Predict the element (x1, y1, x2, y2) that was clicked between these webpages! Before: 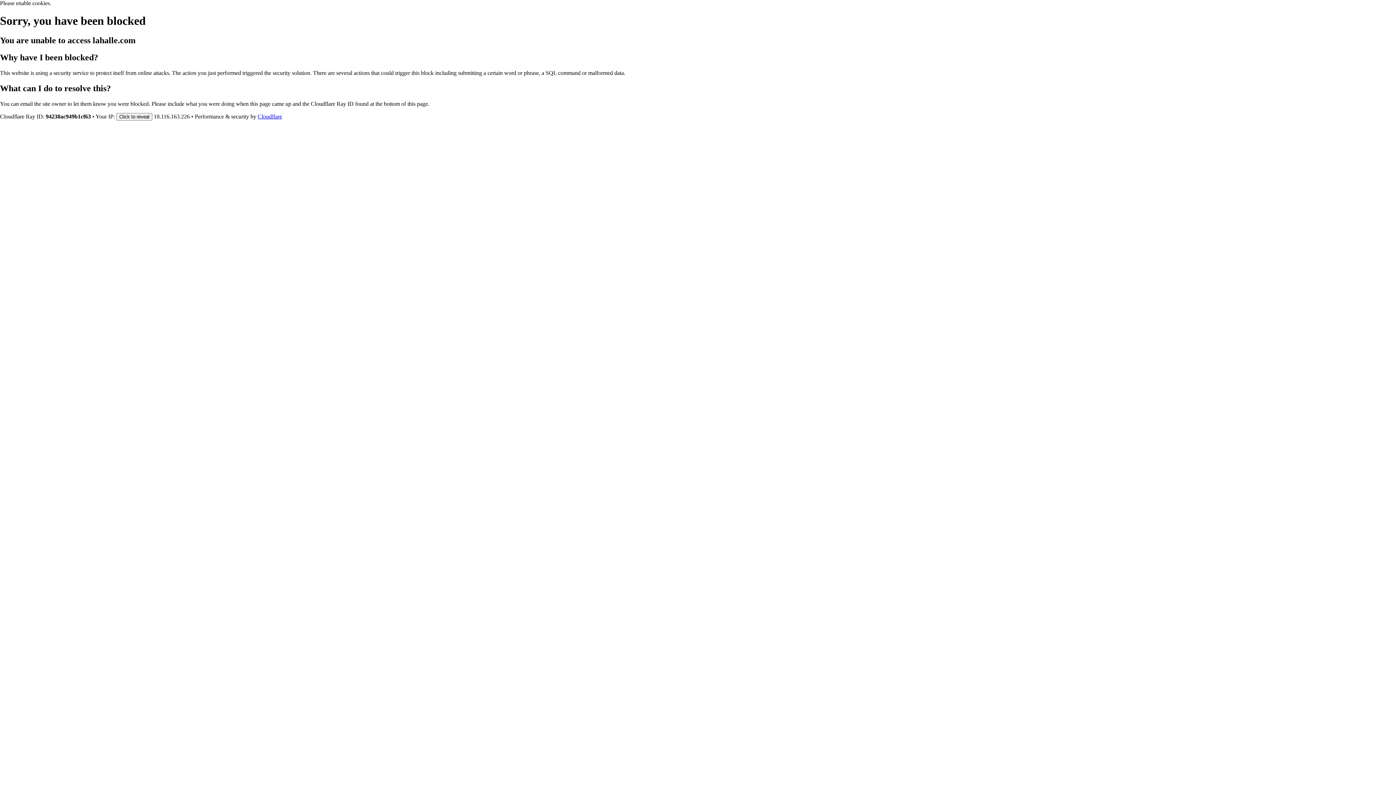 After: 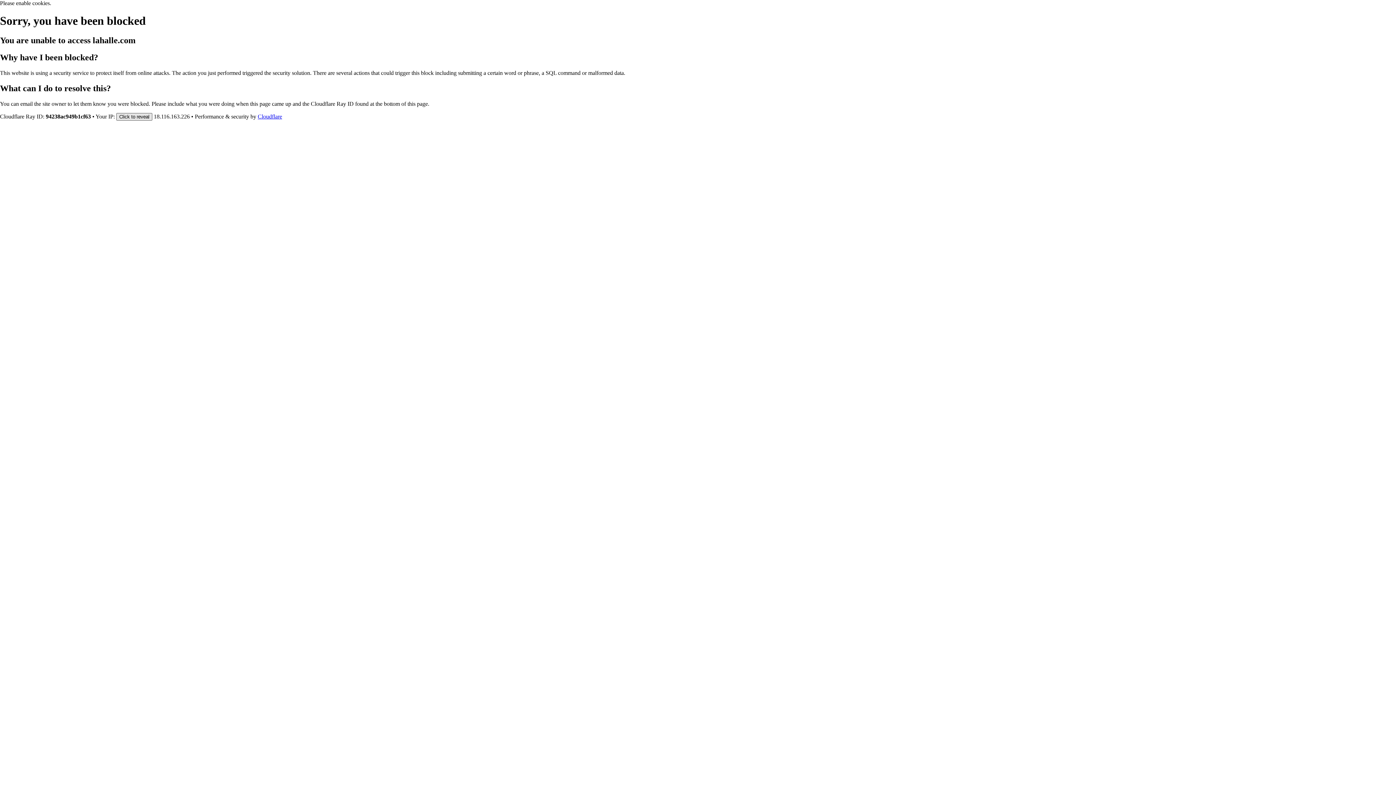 Action: label: Click to reveal bbox: (116, 112, 152, 120)